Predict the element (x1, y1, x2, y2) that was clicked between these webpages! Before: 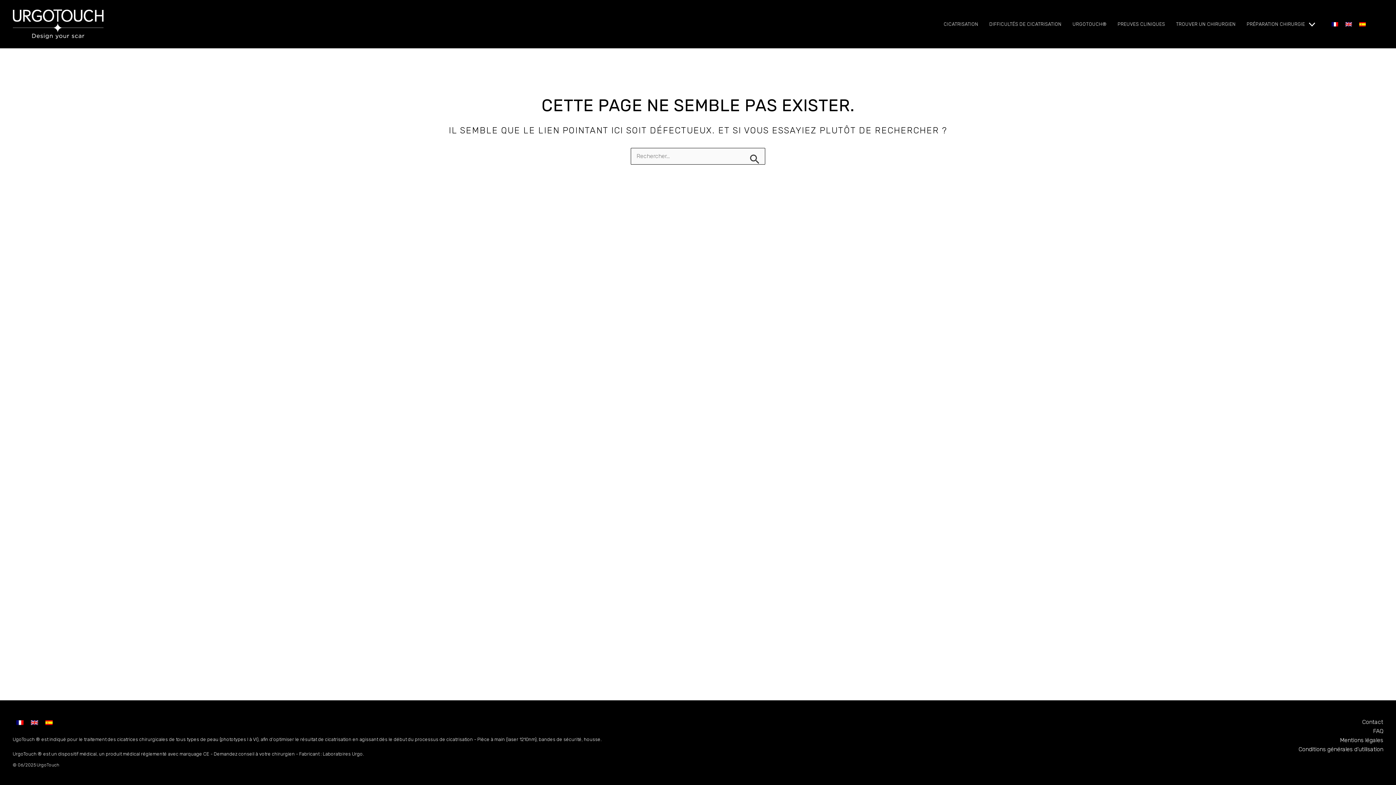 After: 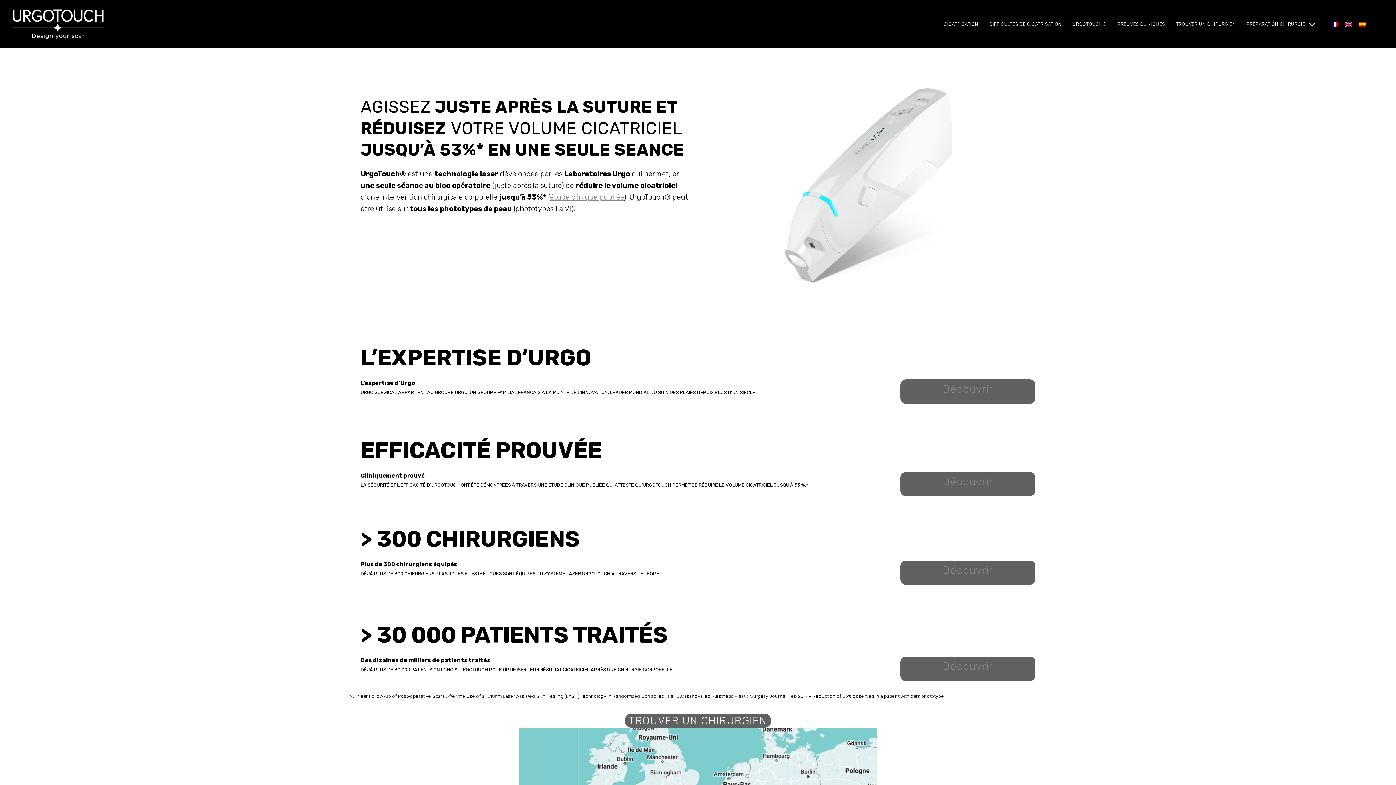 Action: bbox: (1332, 22, 1338, 26)